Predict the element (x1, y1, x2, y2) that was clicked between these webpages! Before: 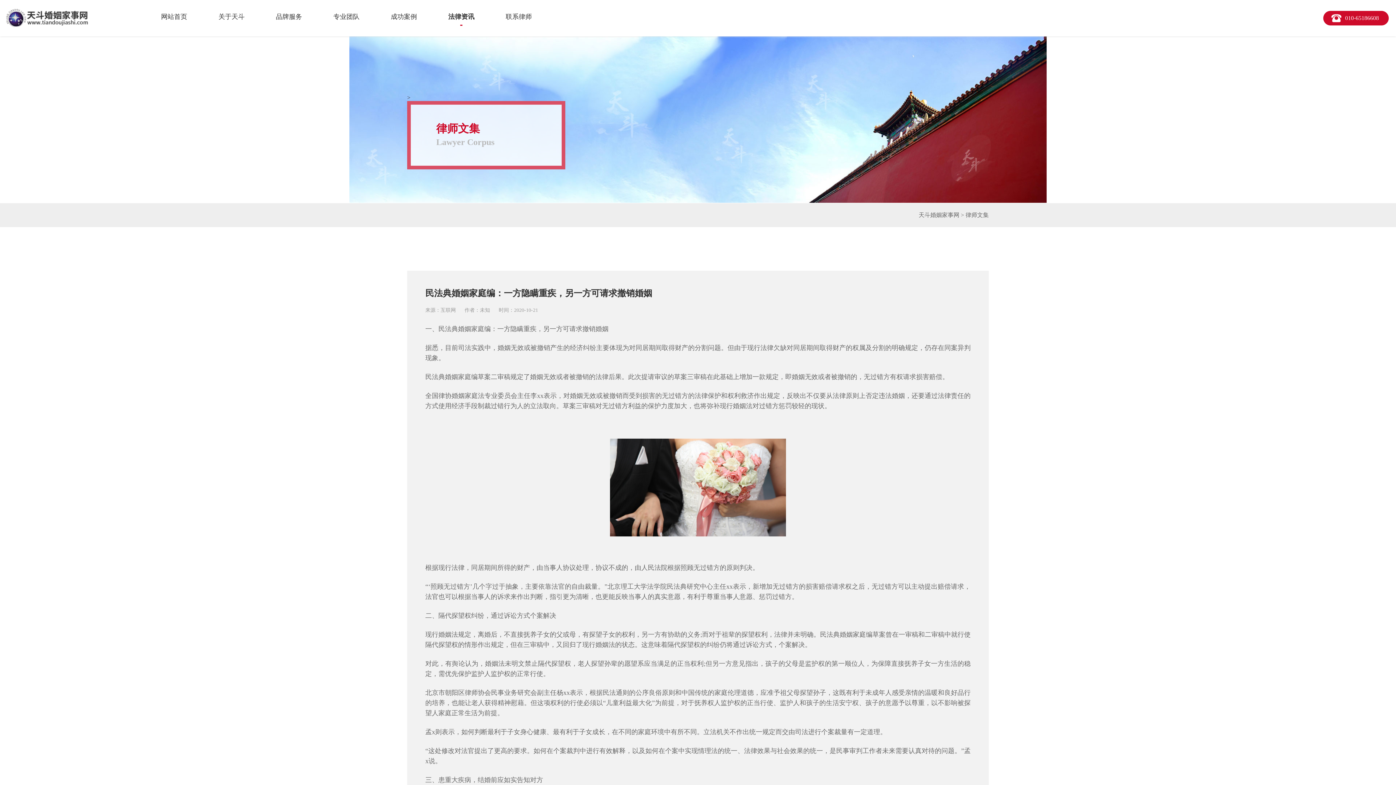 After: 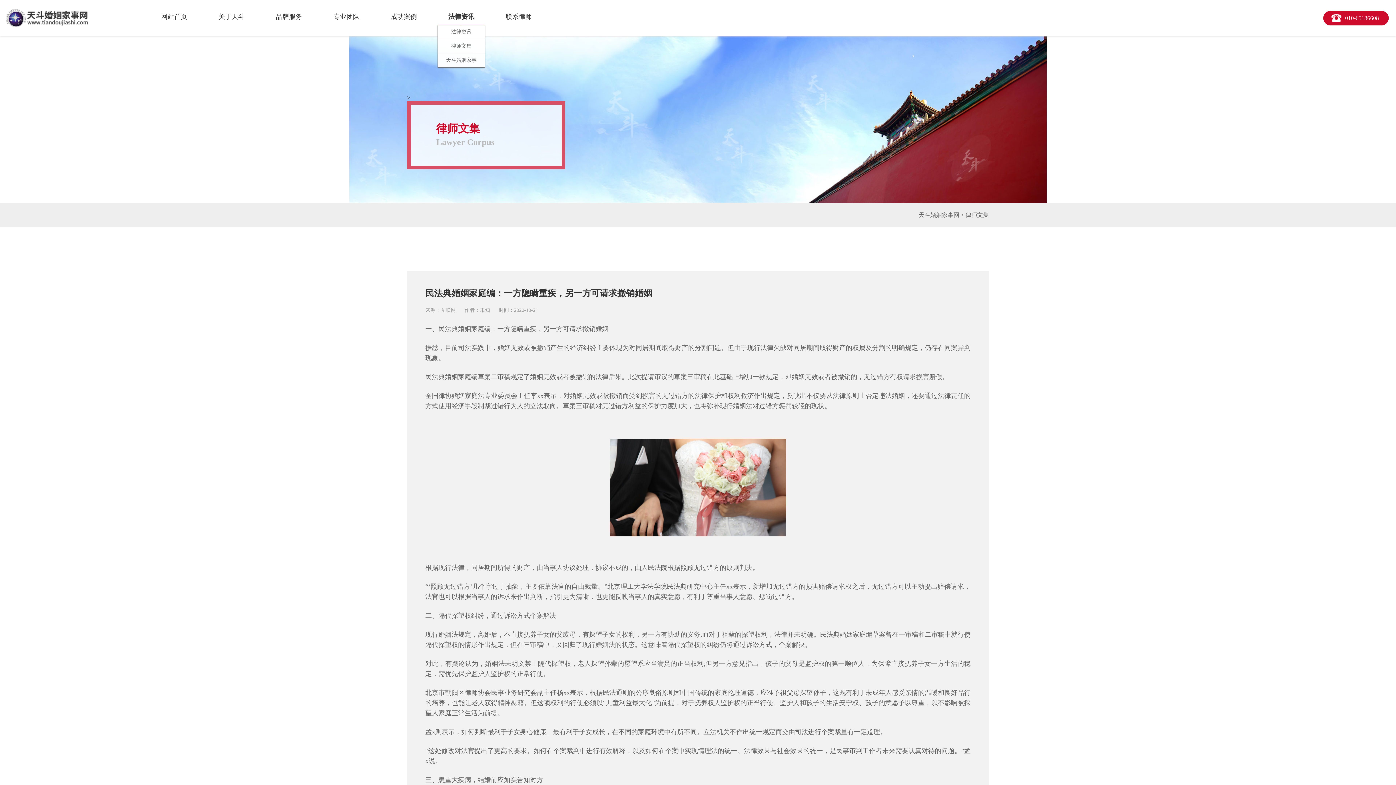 Action: bbox: (447, 7, 475, 25) label: 法律资讯